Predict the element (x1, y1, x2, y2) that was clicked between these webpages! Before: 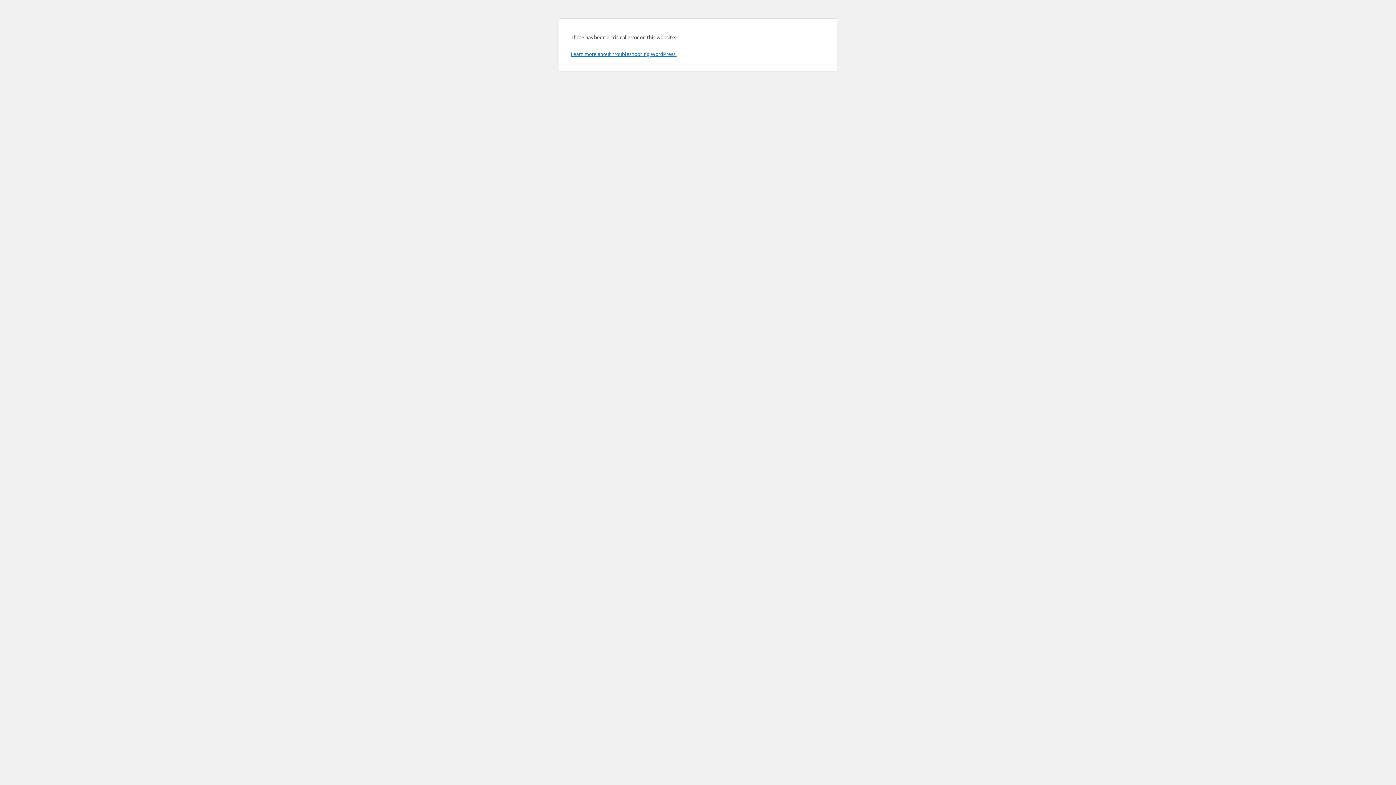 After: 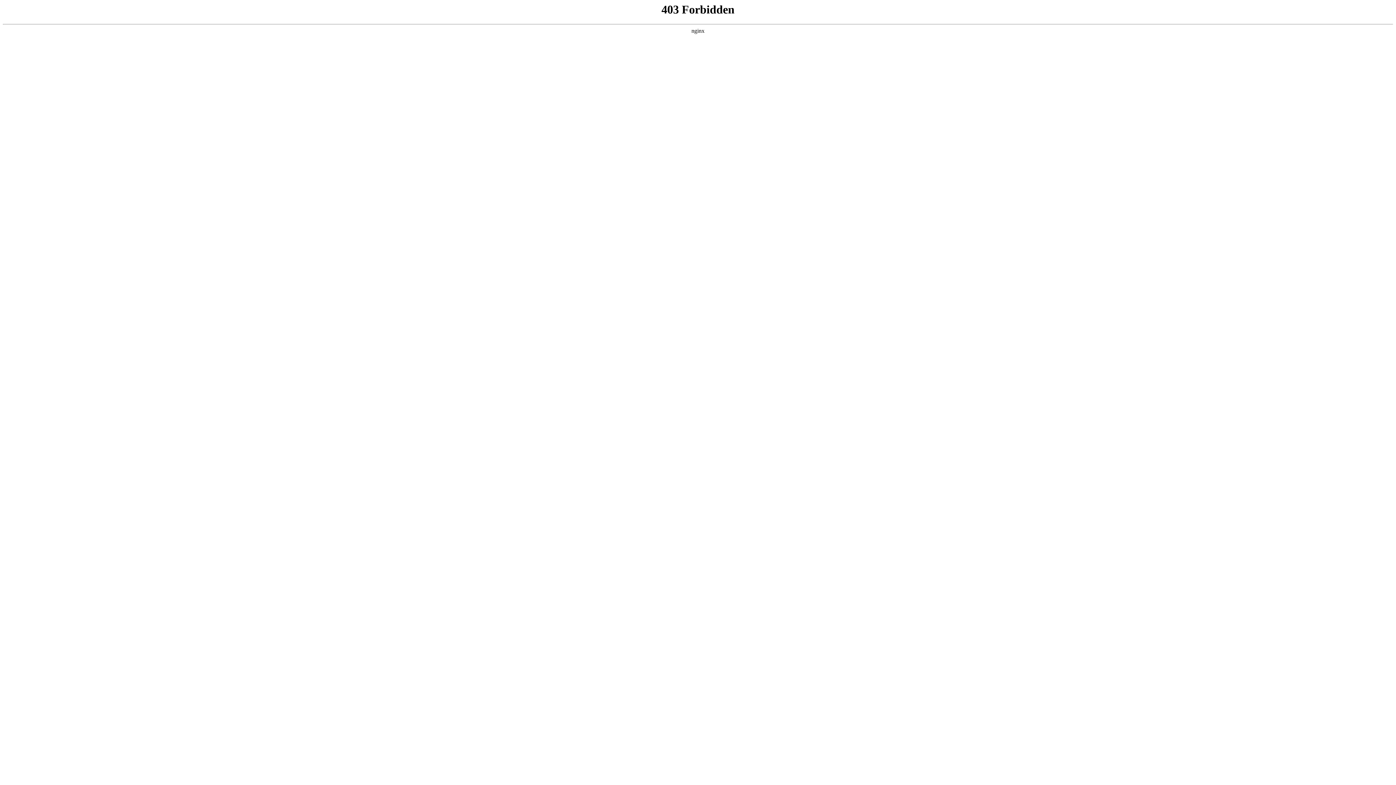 Action: label: Learn more about troubleshooting WordPress. bbox: (570, 50, 676, 57)